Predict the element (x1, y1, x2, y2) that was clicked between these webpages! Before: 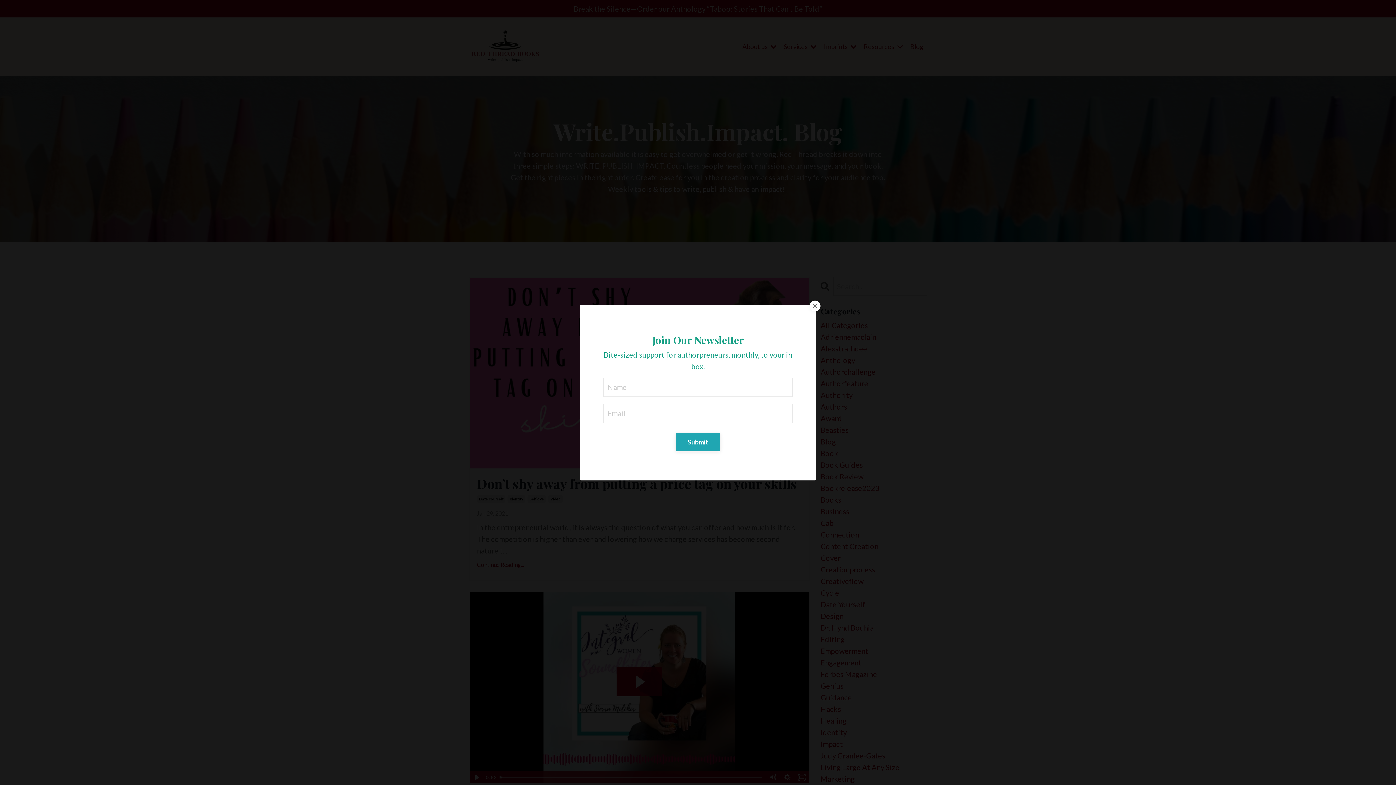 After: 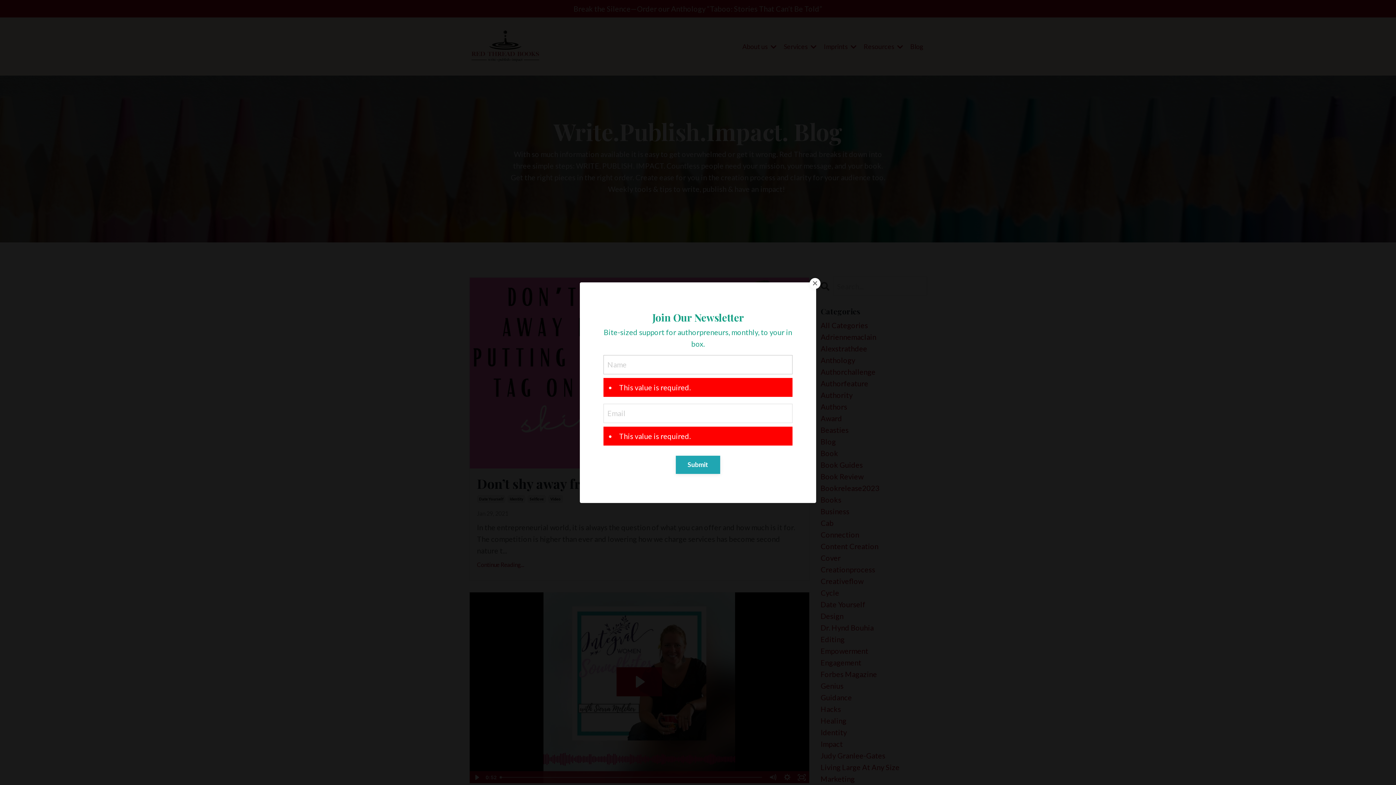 Action: label: Submit bbox: (676, 433, 720, 451)